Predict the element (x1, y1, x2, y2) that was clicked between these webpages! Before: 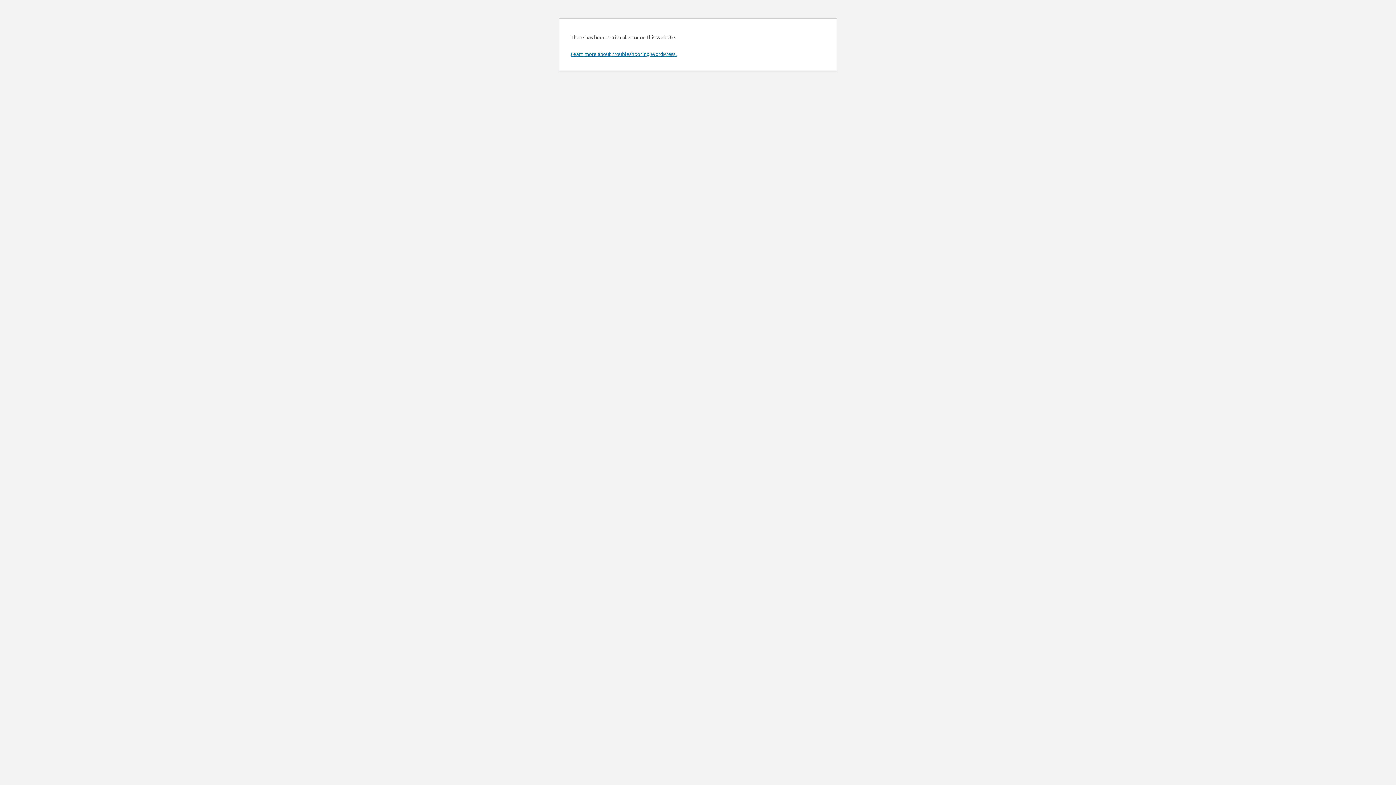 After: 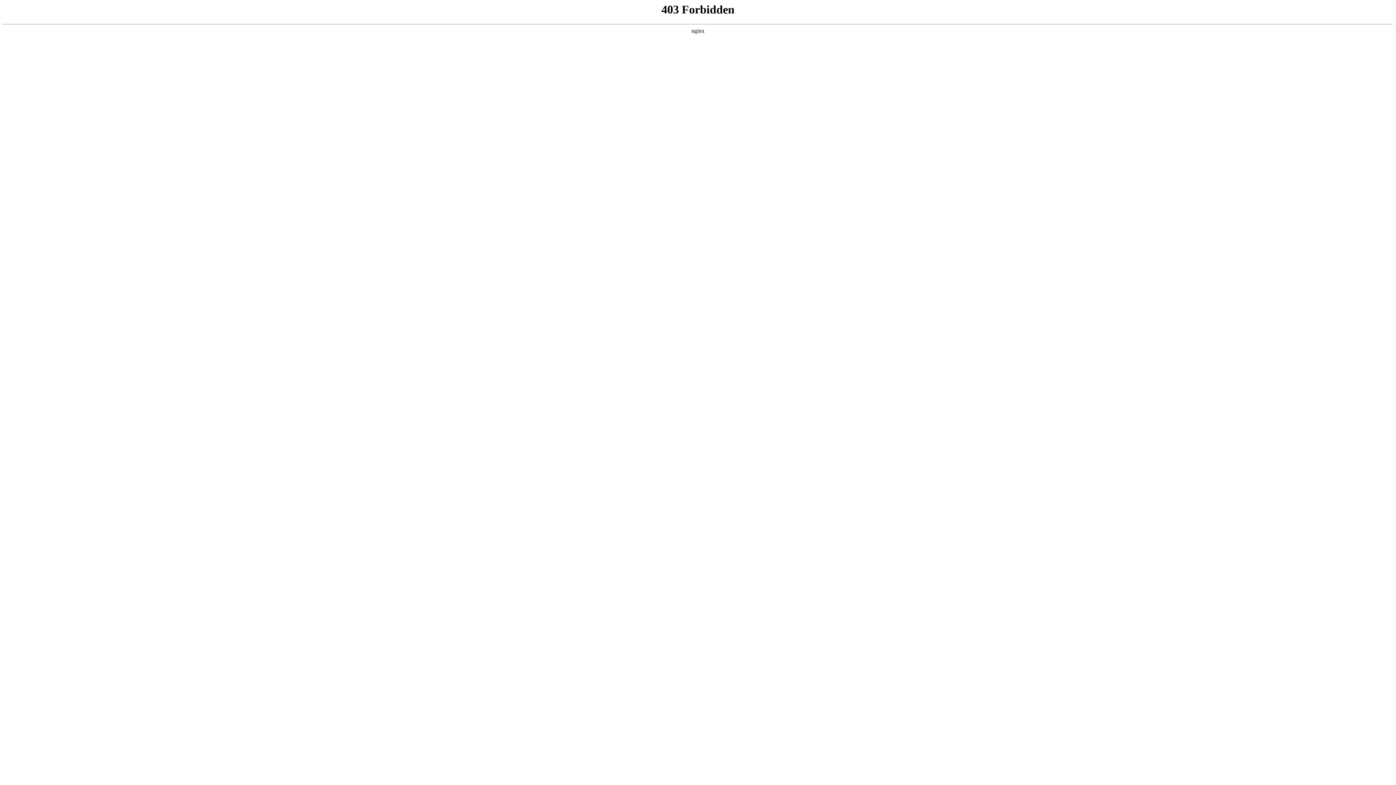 Action: label: Learn more about troubleshooting WordPress. bbox: (570, 50, 676, 57)